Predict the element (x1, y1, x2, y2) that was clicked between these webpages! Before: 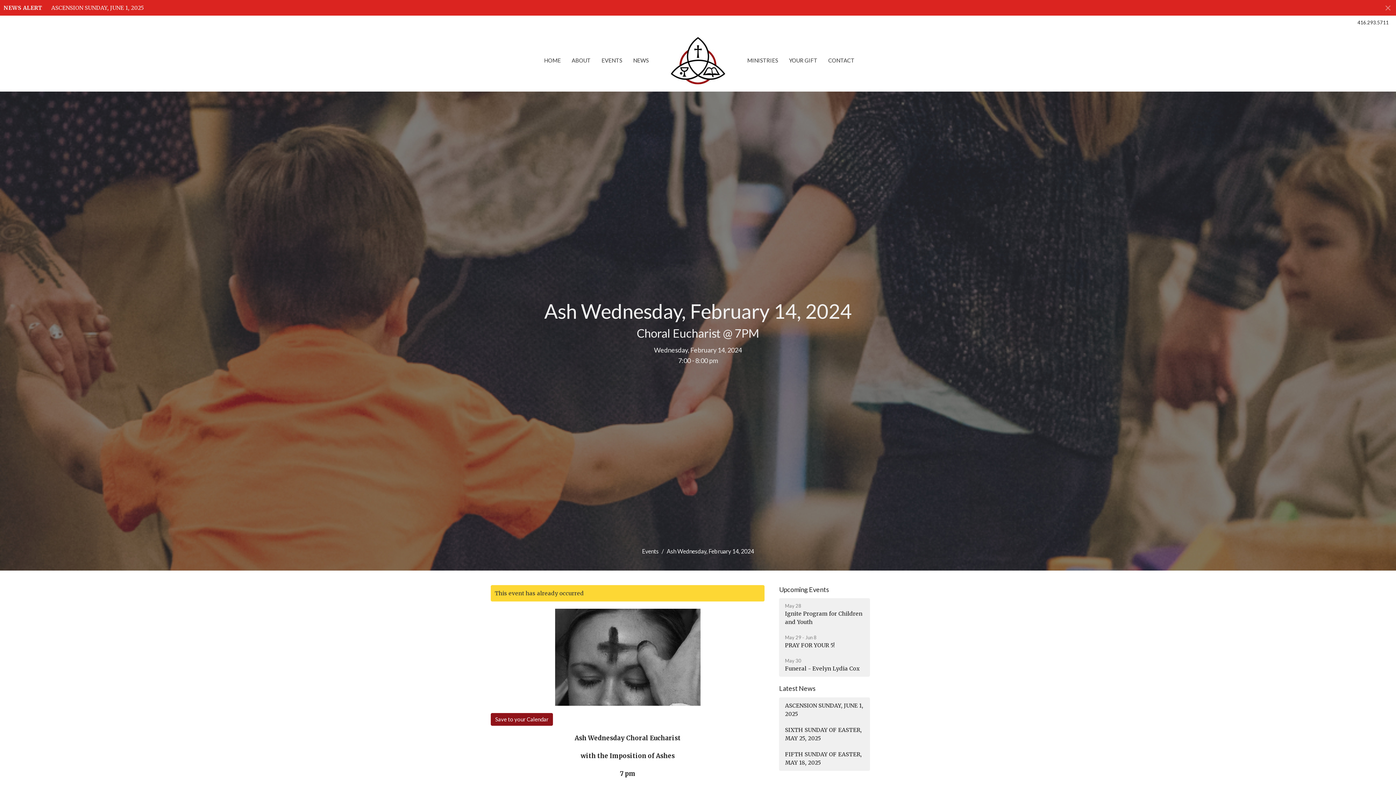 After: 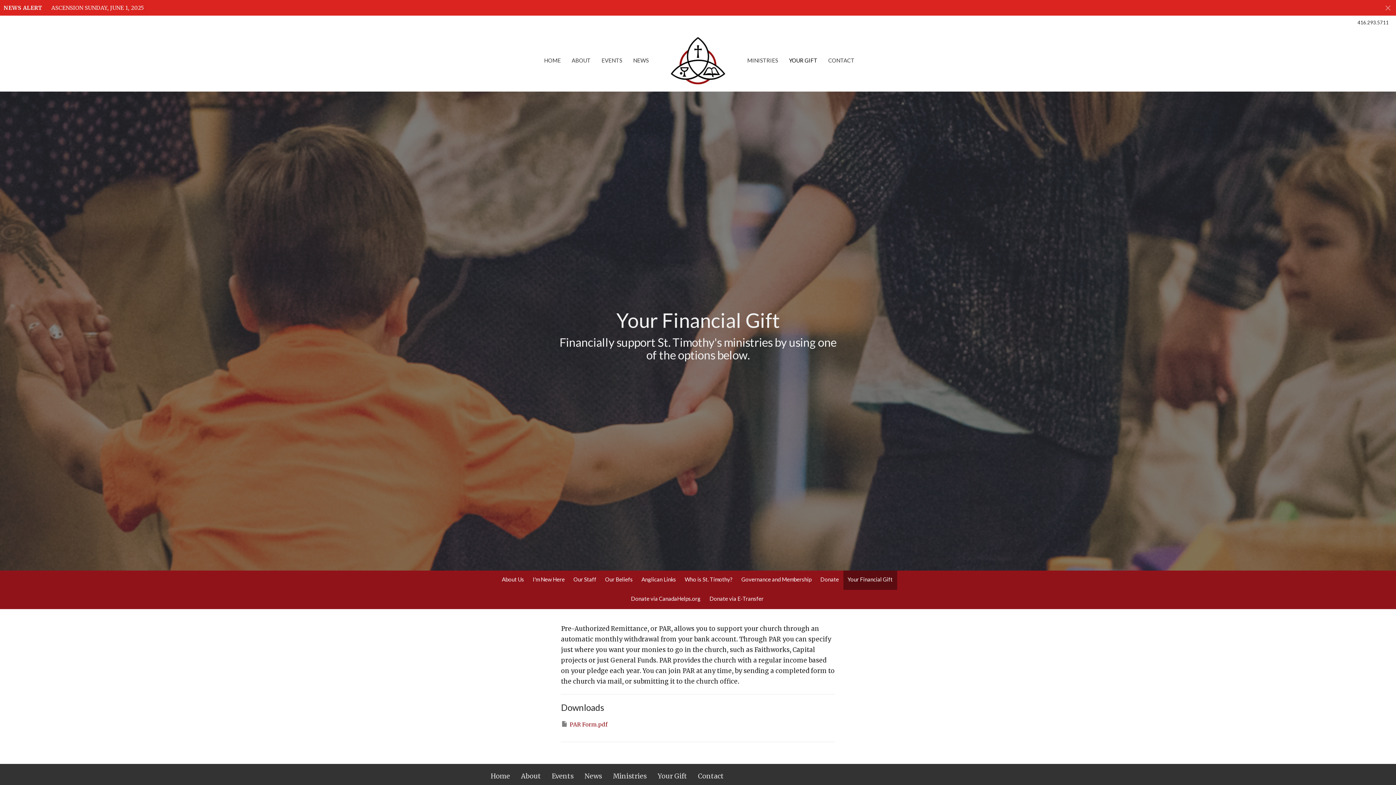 Action: bbox: (789, 54, 817, 66) label: YOUR GIFT